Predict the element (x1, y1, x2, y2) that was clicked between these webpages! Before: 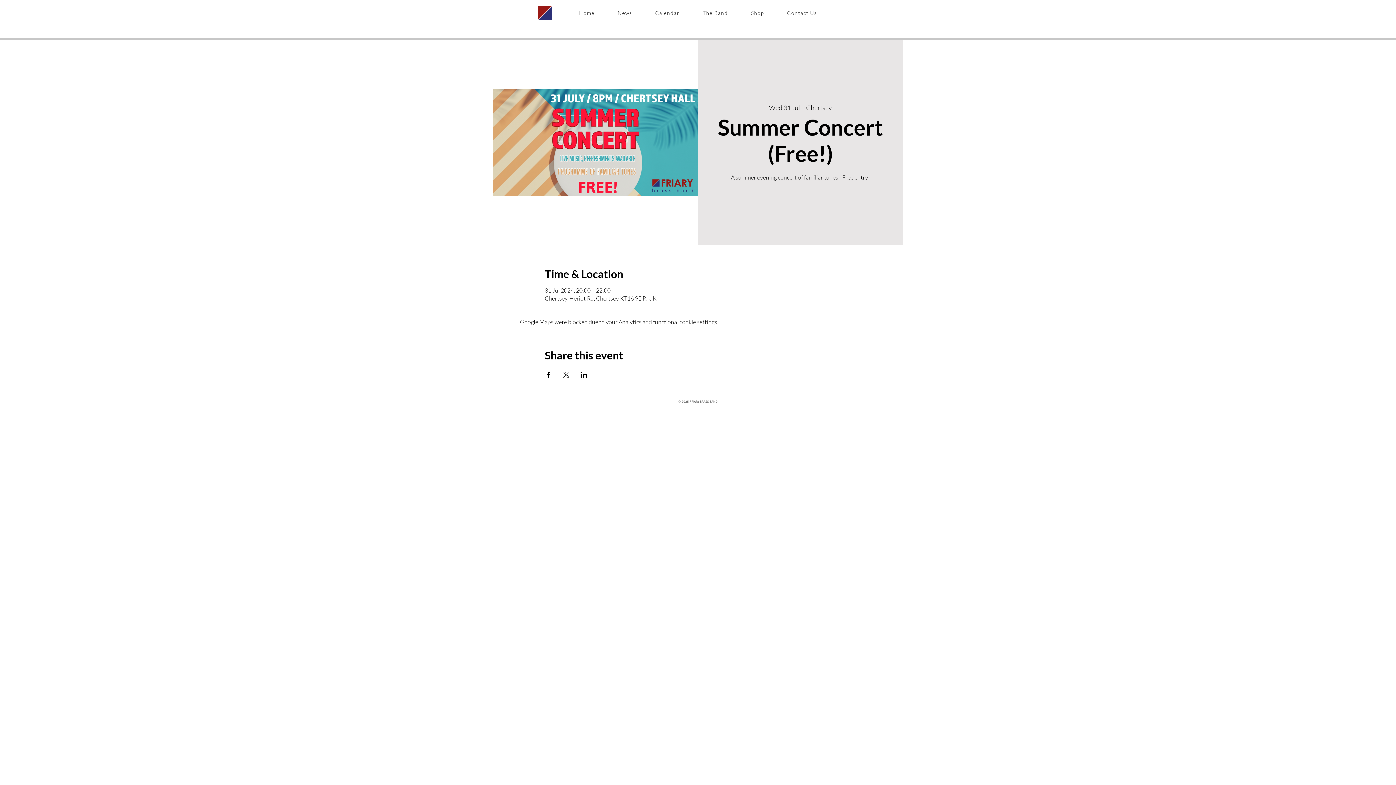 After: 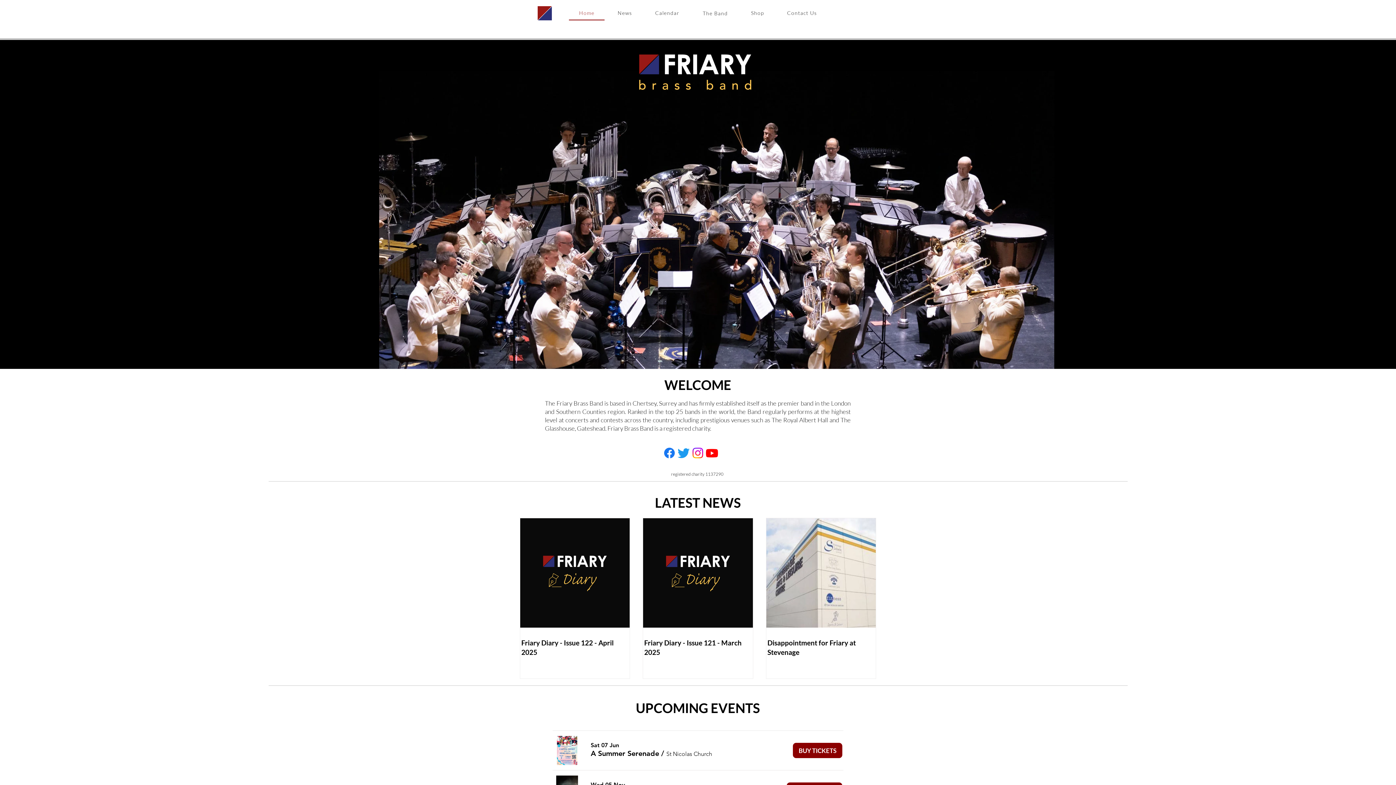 Action: bbox: (537, 6, 552, 20)